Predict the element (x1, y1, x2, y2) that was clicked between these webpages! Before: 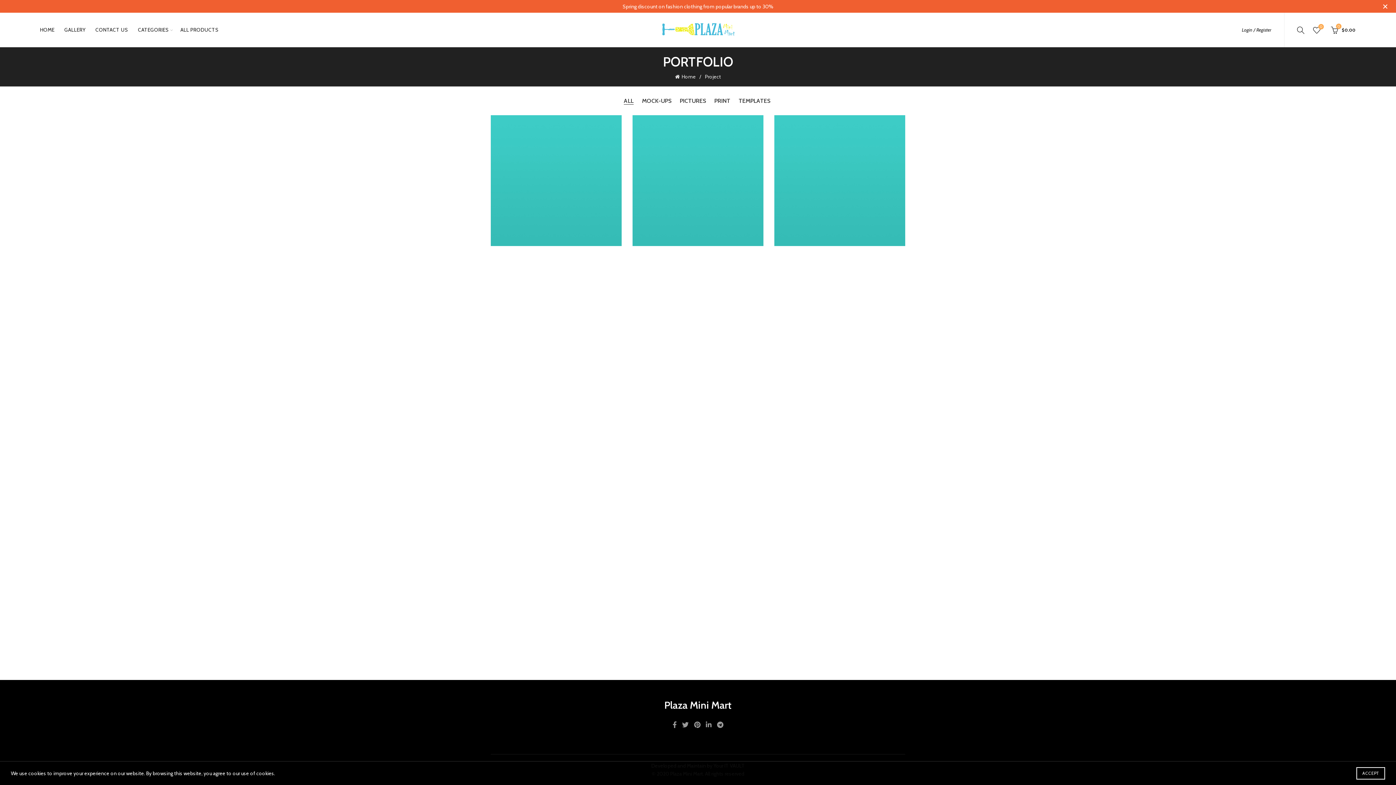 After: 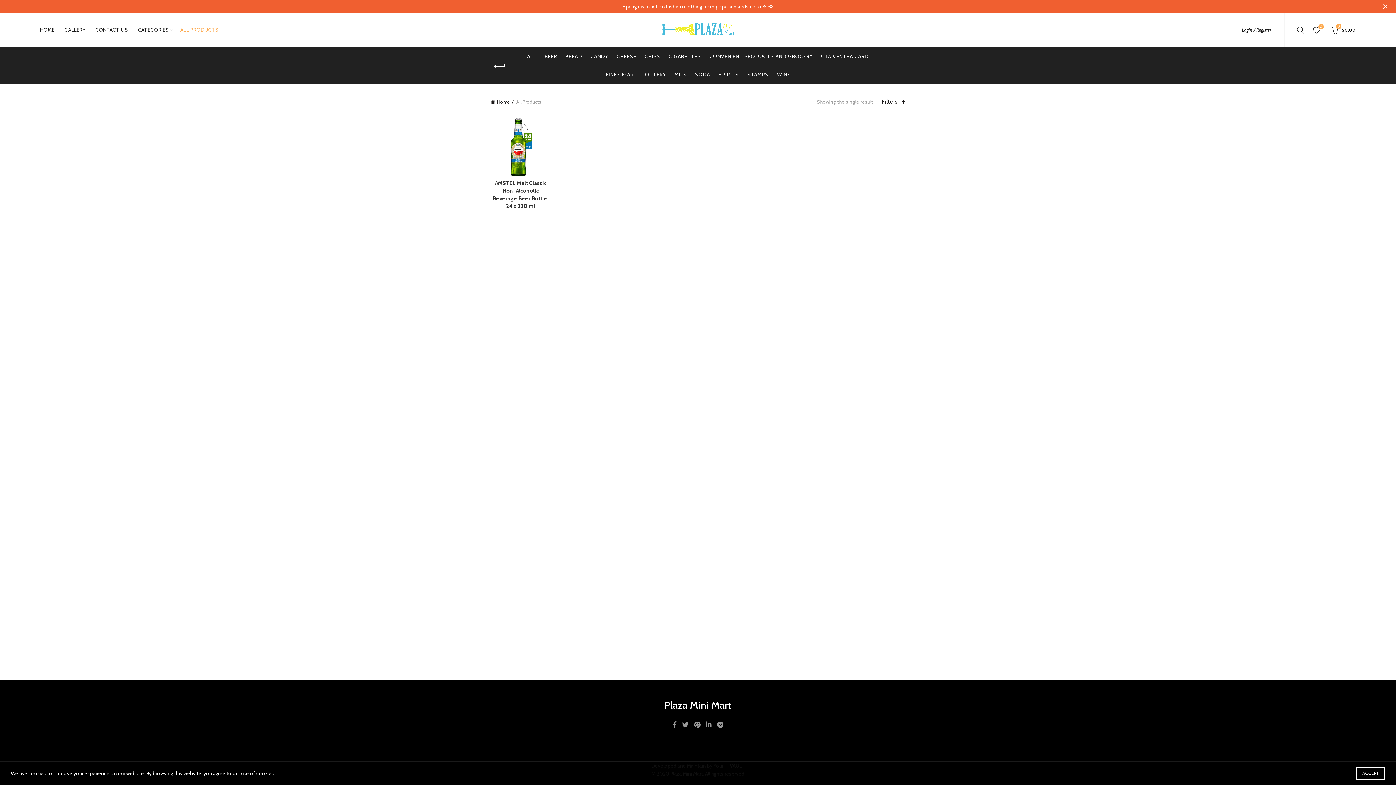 Action: label: ALL PRODUCTS bbox: (175, 12, 223, 47)